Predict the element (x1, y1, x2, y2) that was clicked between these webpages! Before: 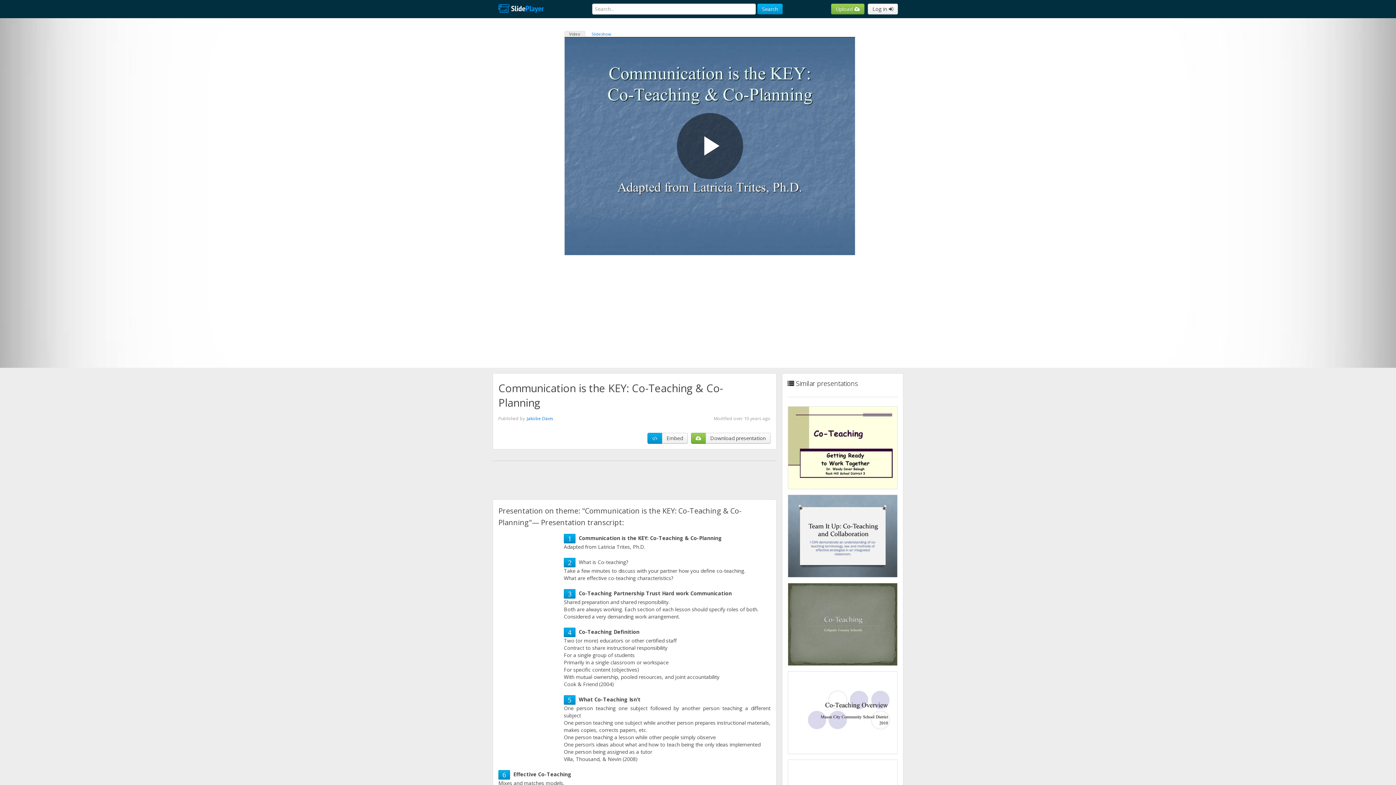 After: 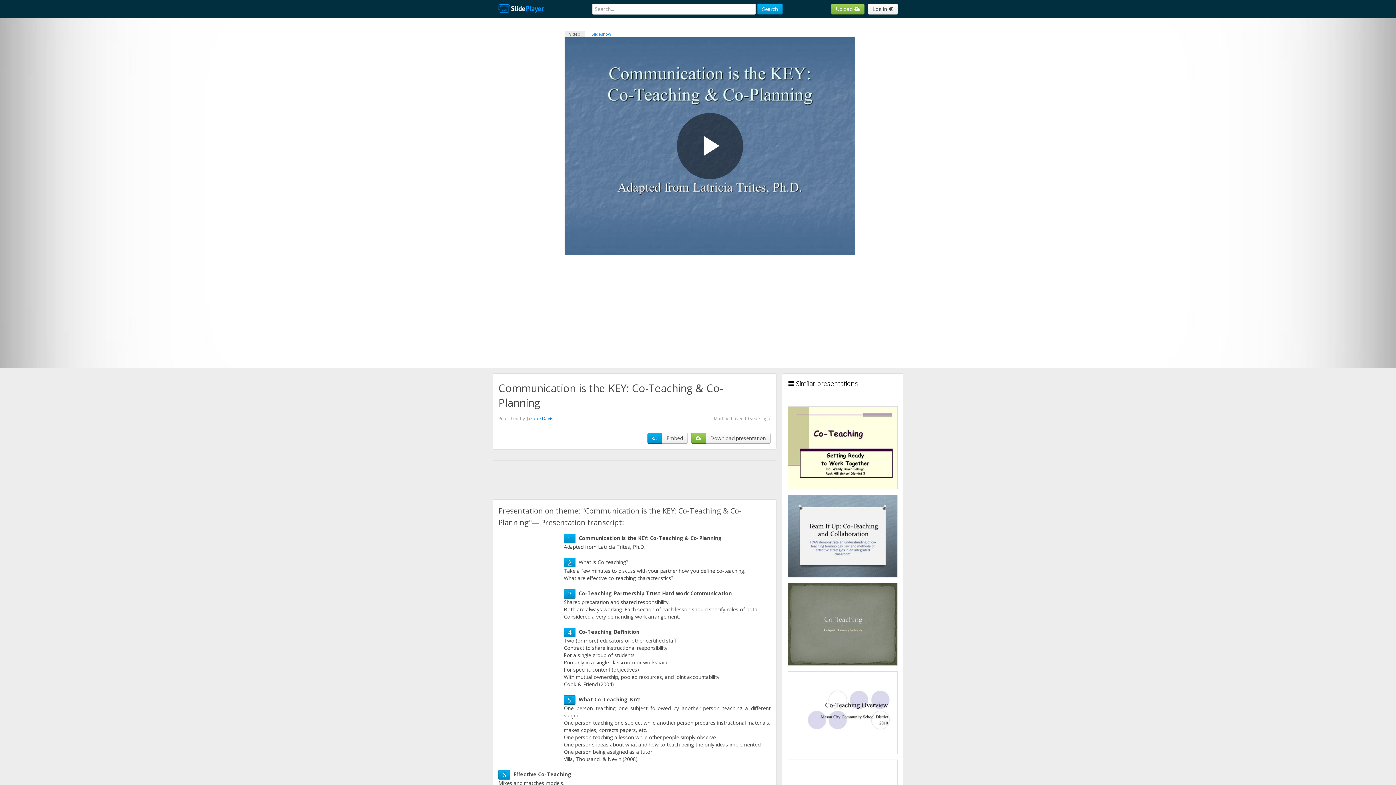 Action: label: 2 bbox: (568, 558, 571, 567)